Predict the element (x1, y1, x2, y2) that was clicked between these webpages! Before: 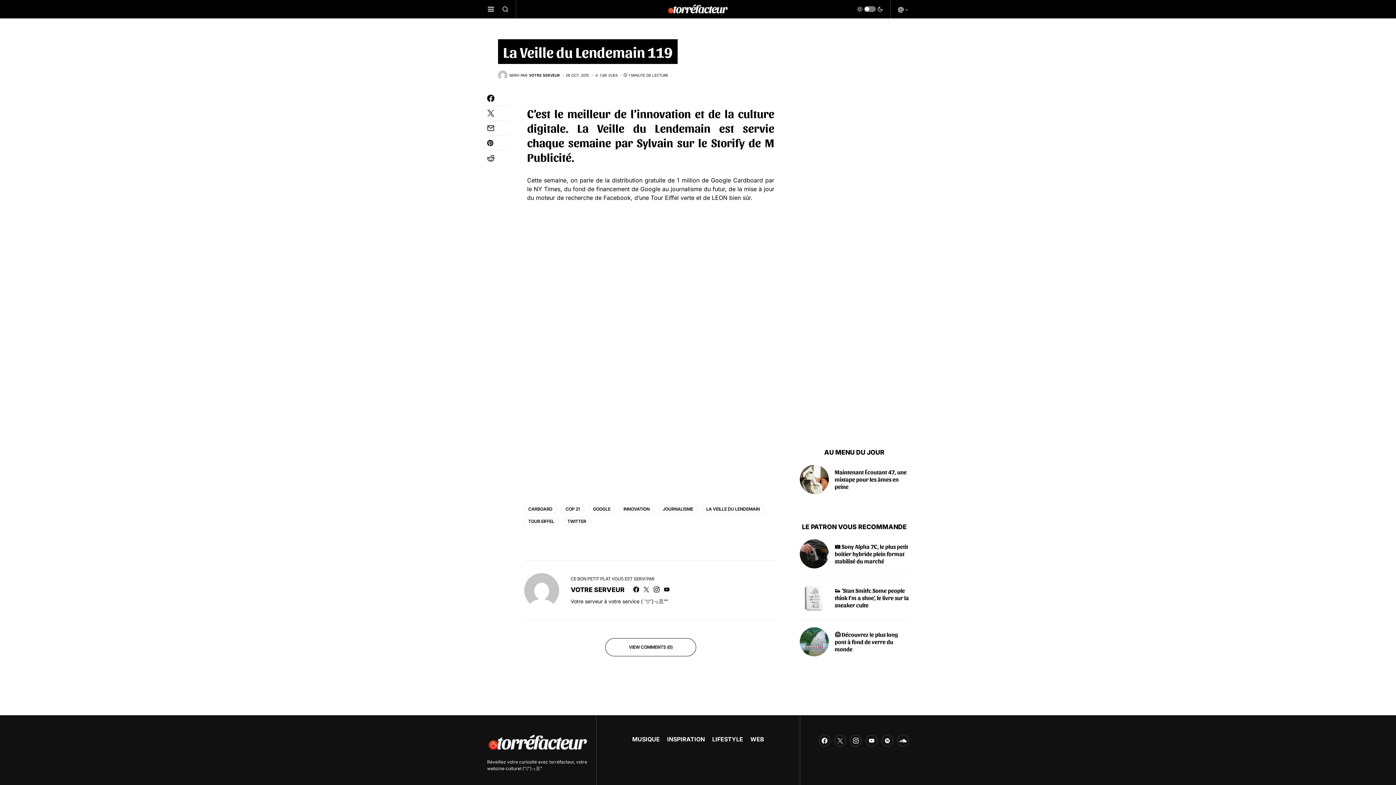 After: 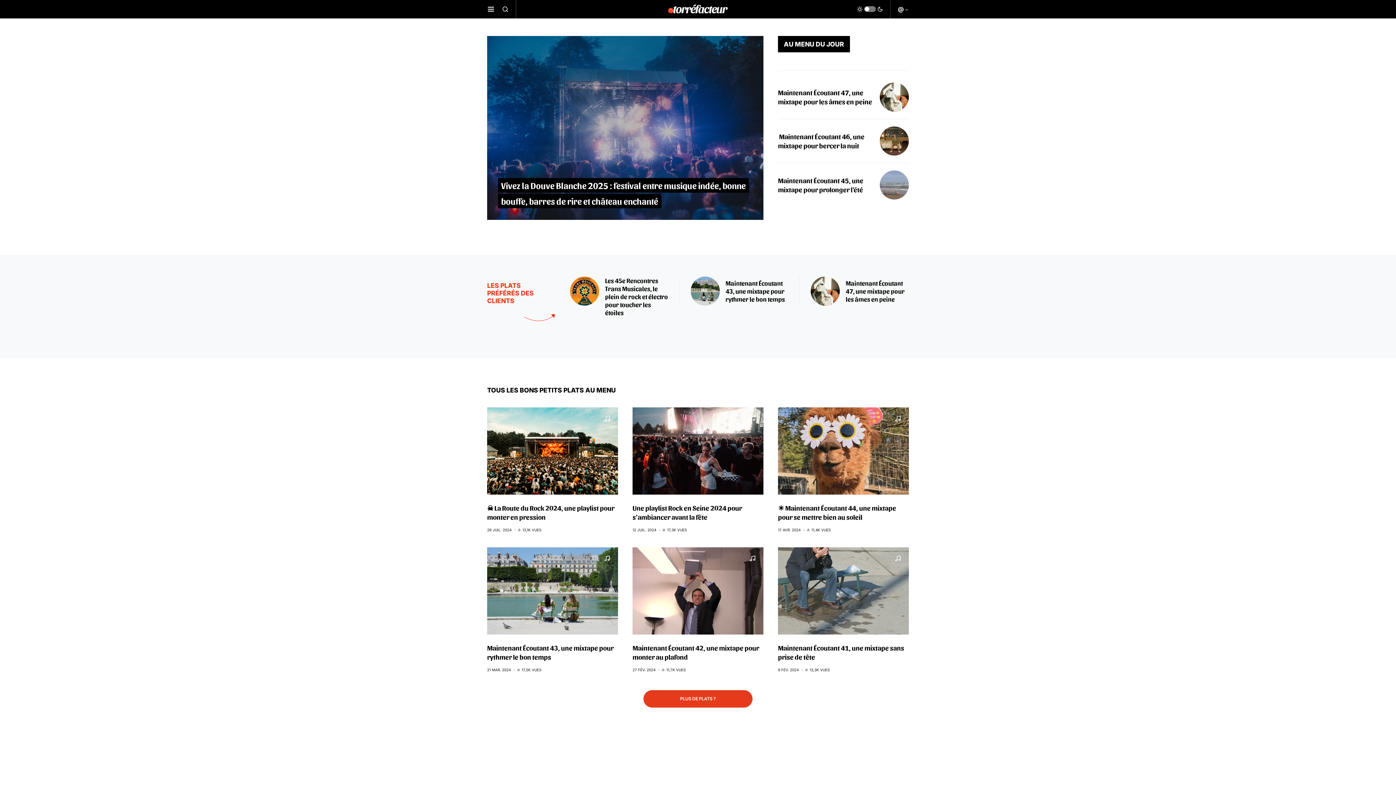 Action: bbox: (487, 733, 589, 751)